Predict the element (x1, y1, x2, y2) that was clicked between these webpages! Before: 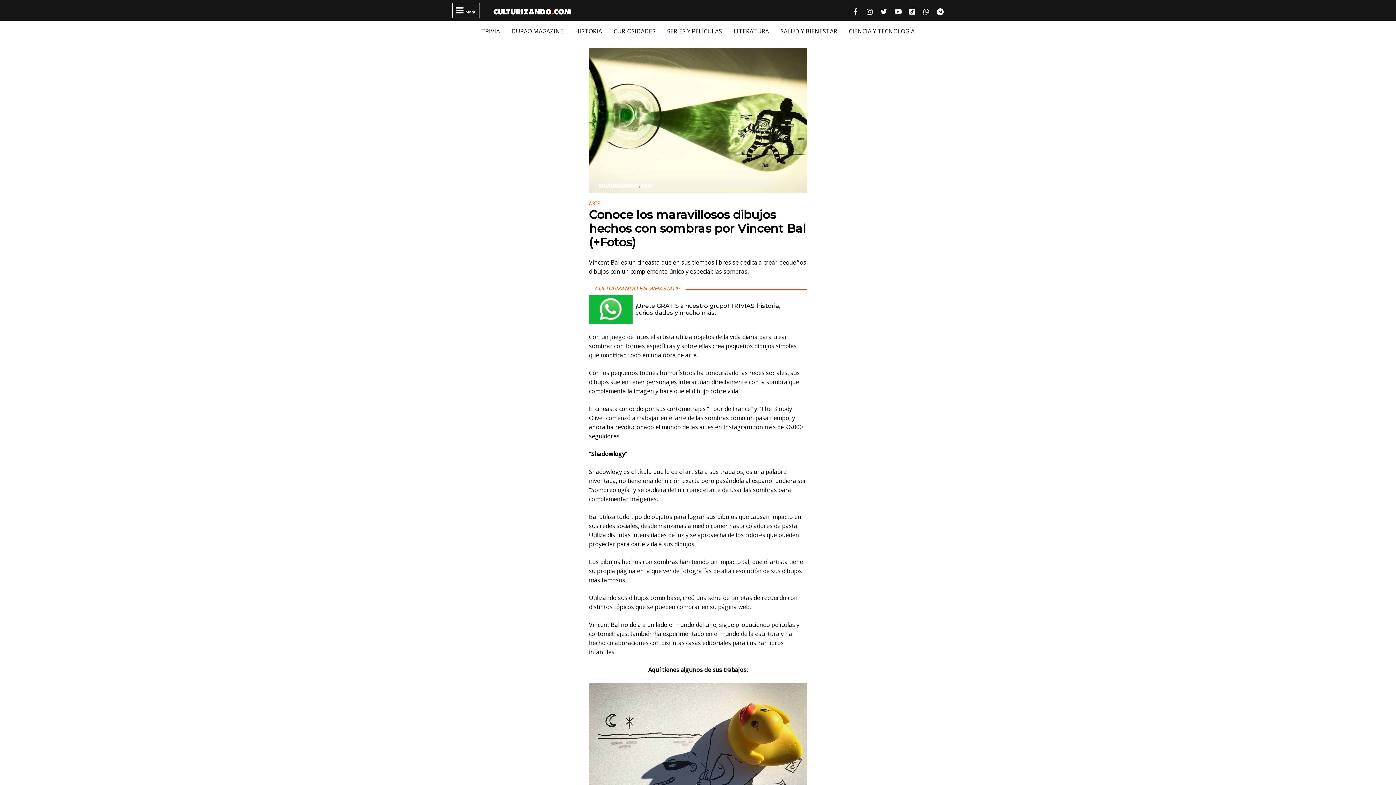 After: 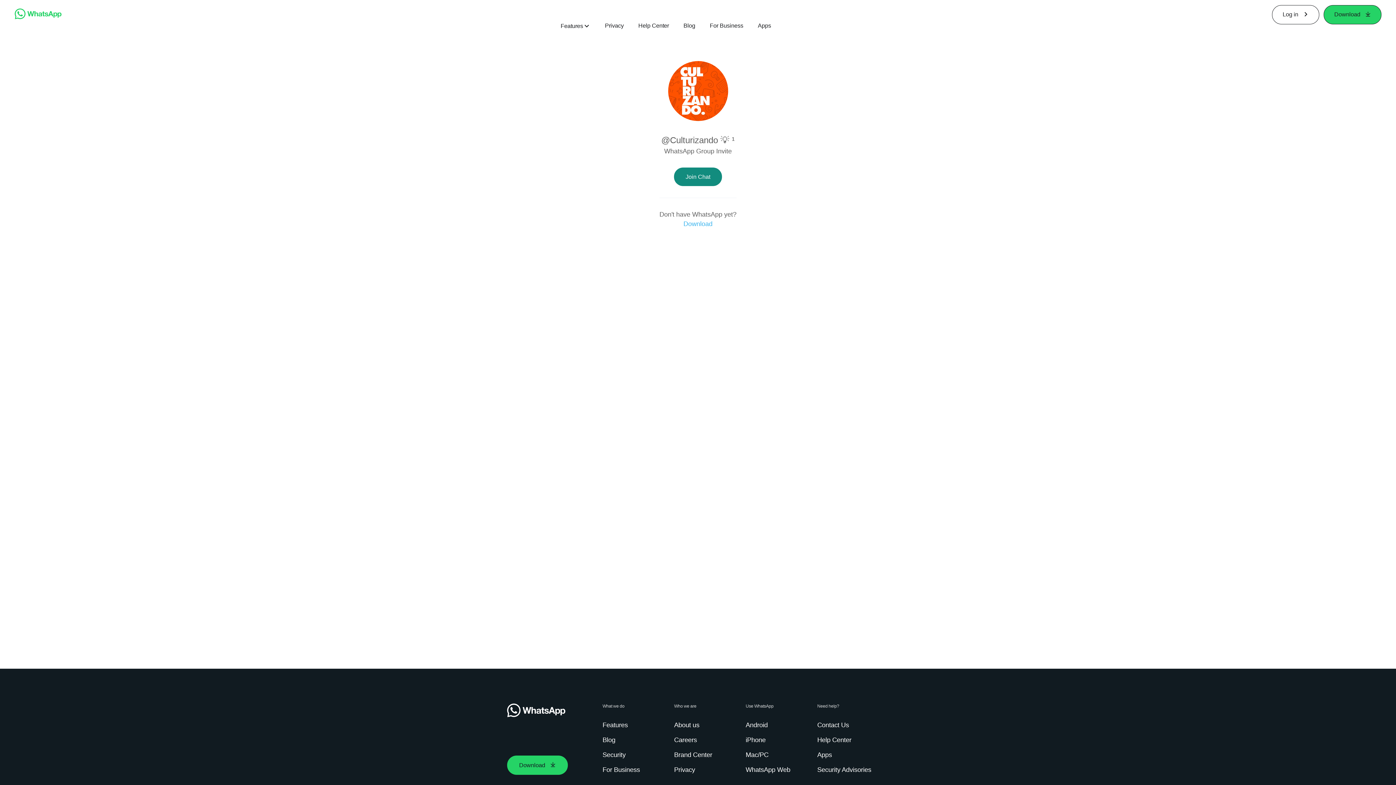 Action: bbox: (589, 294, 632, 324)